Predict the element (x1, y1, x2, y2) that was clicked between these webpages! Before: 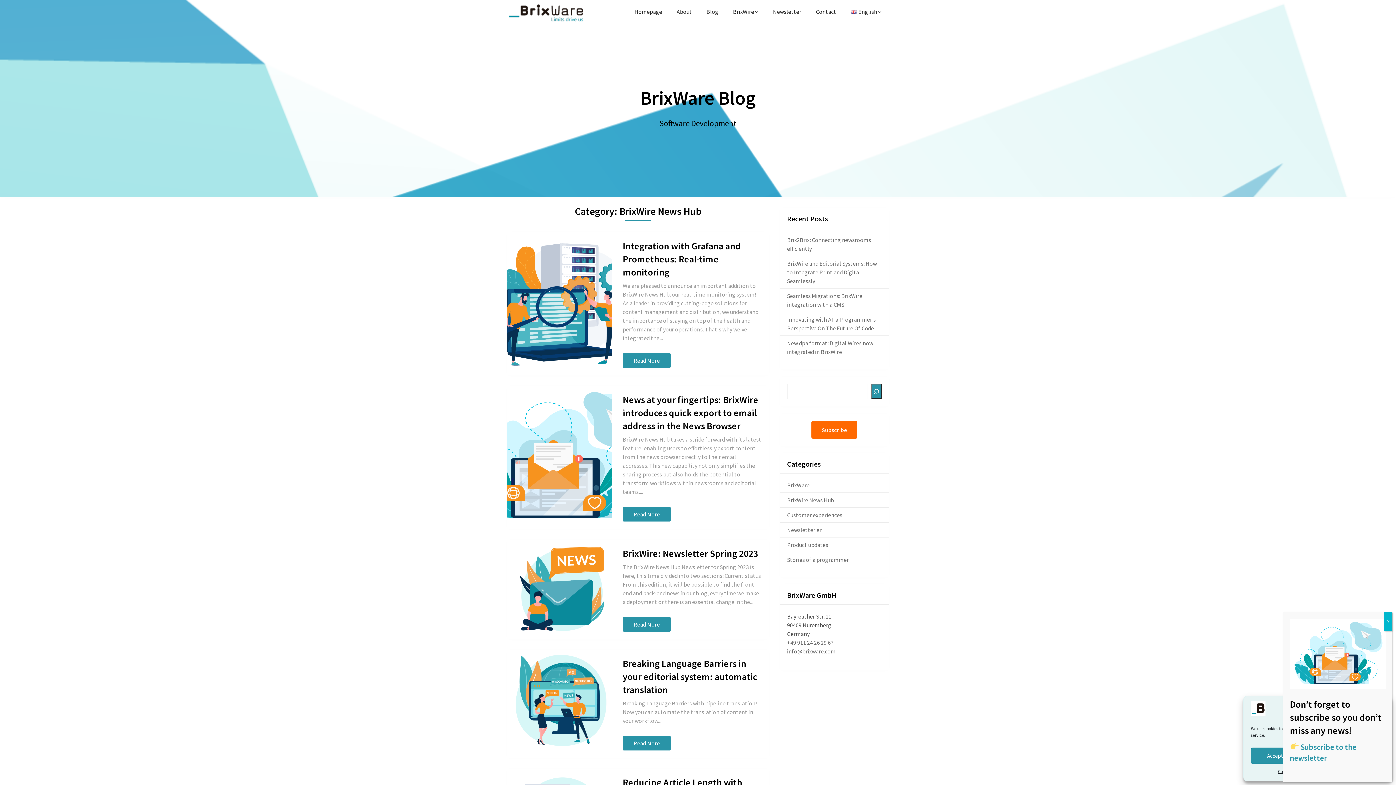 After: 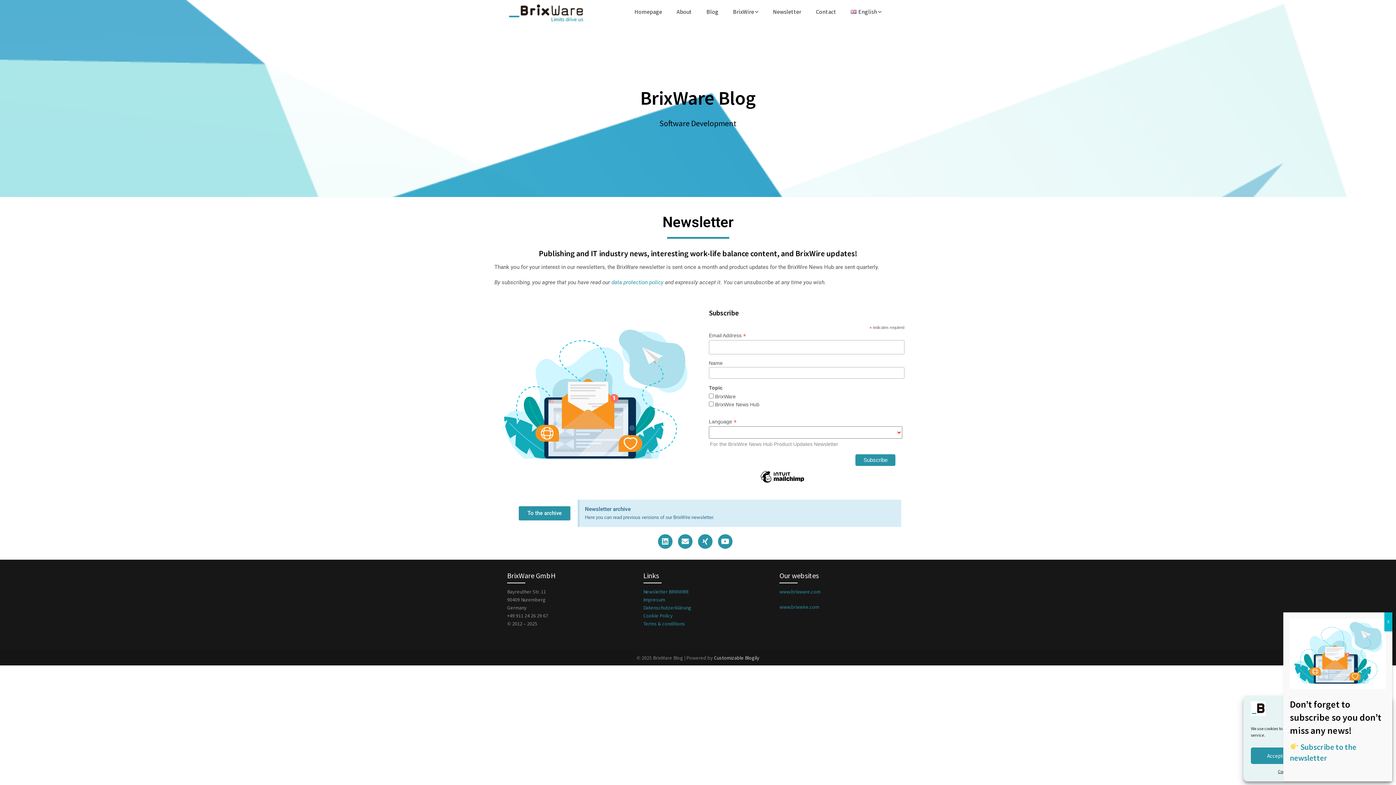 Action: bbox: (765, 0, 808, 23) label: Newsletter